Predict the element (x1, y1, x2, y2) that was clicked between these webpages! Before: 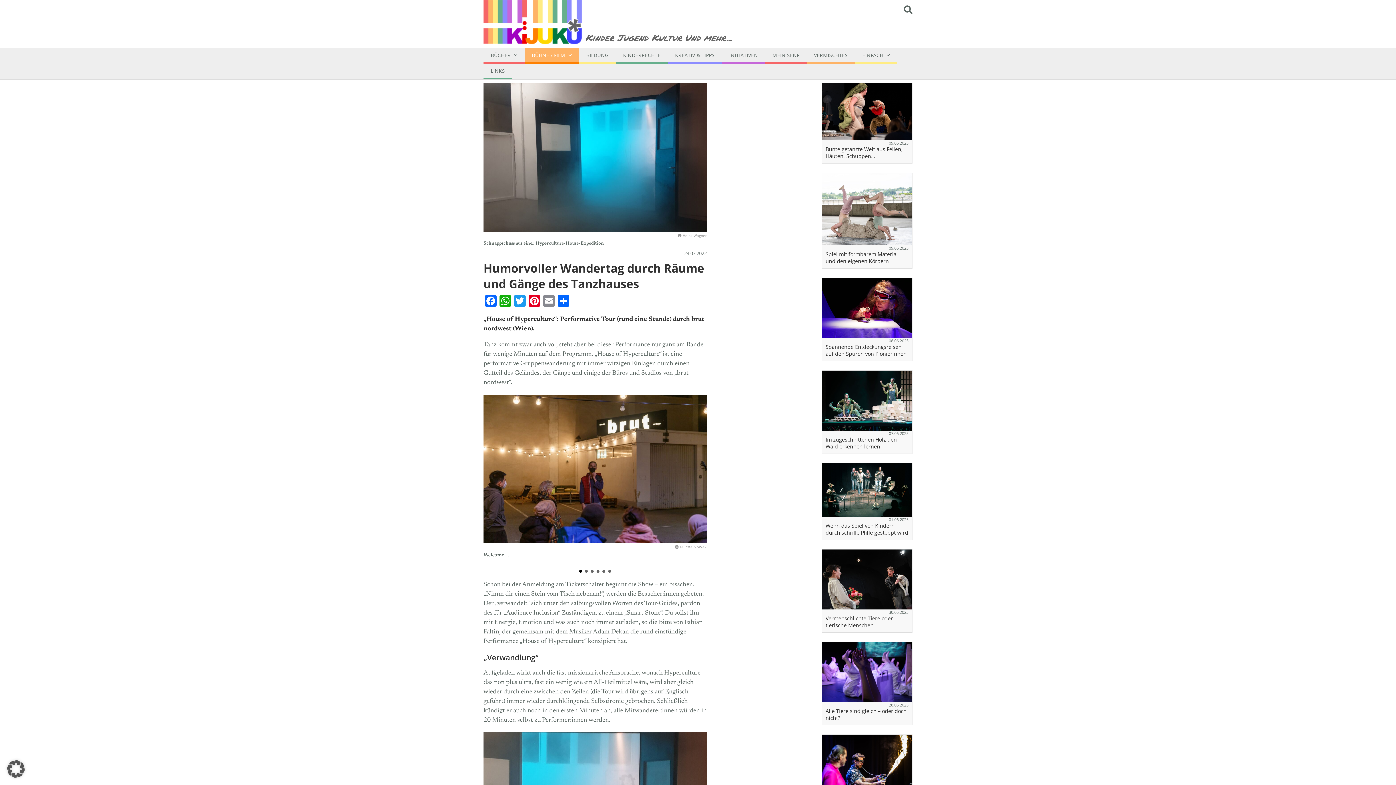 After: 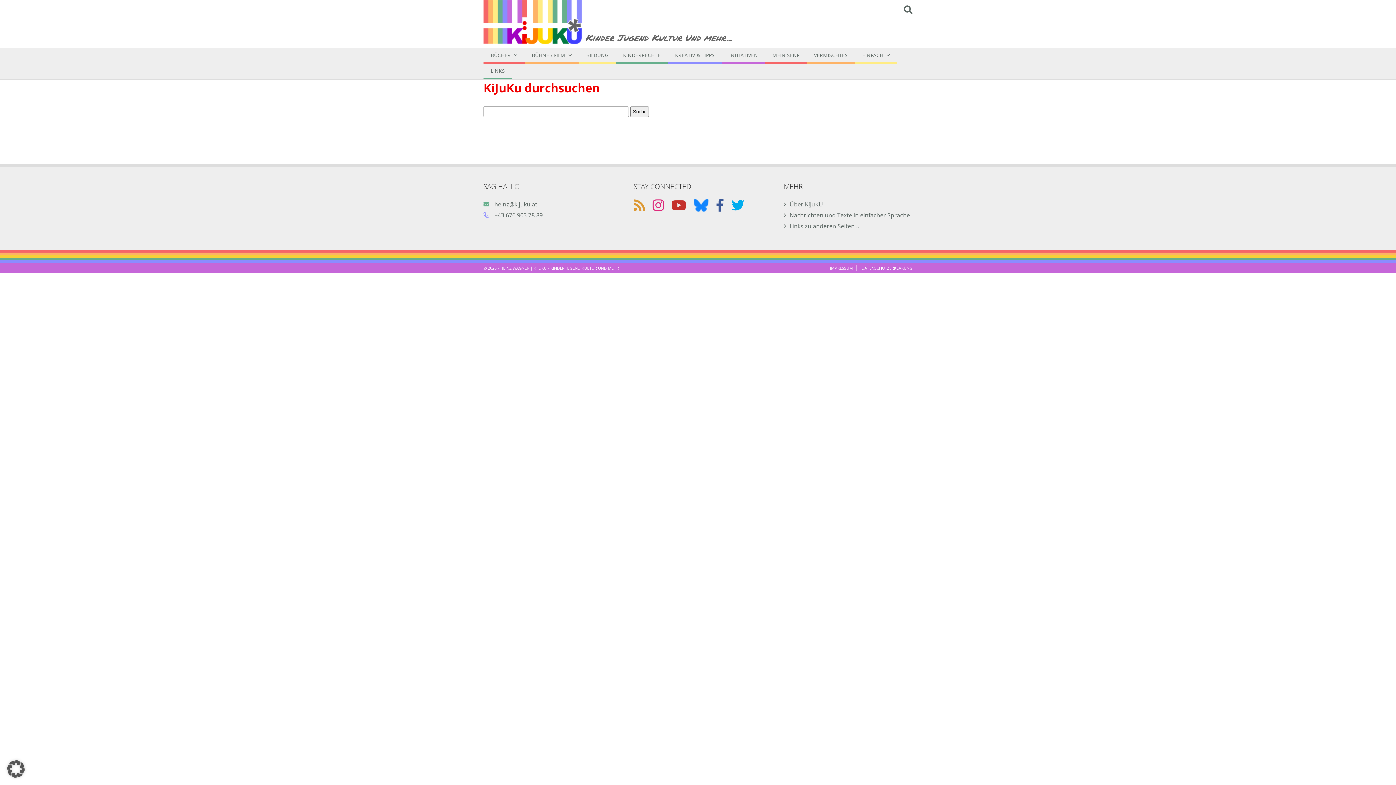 Action: bbox: (904, 3, 912, 15)